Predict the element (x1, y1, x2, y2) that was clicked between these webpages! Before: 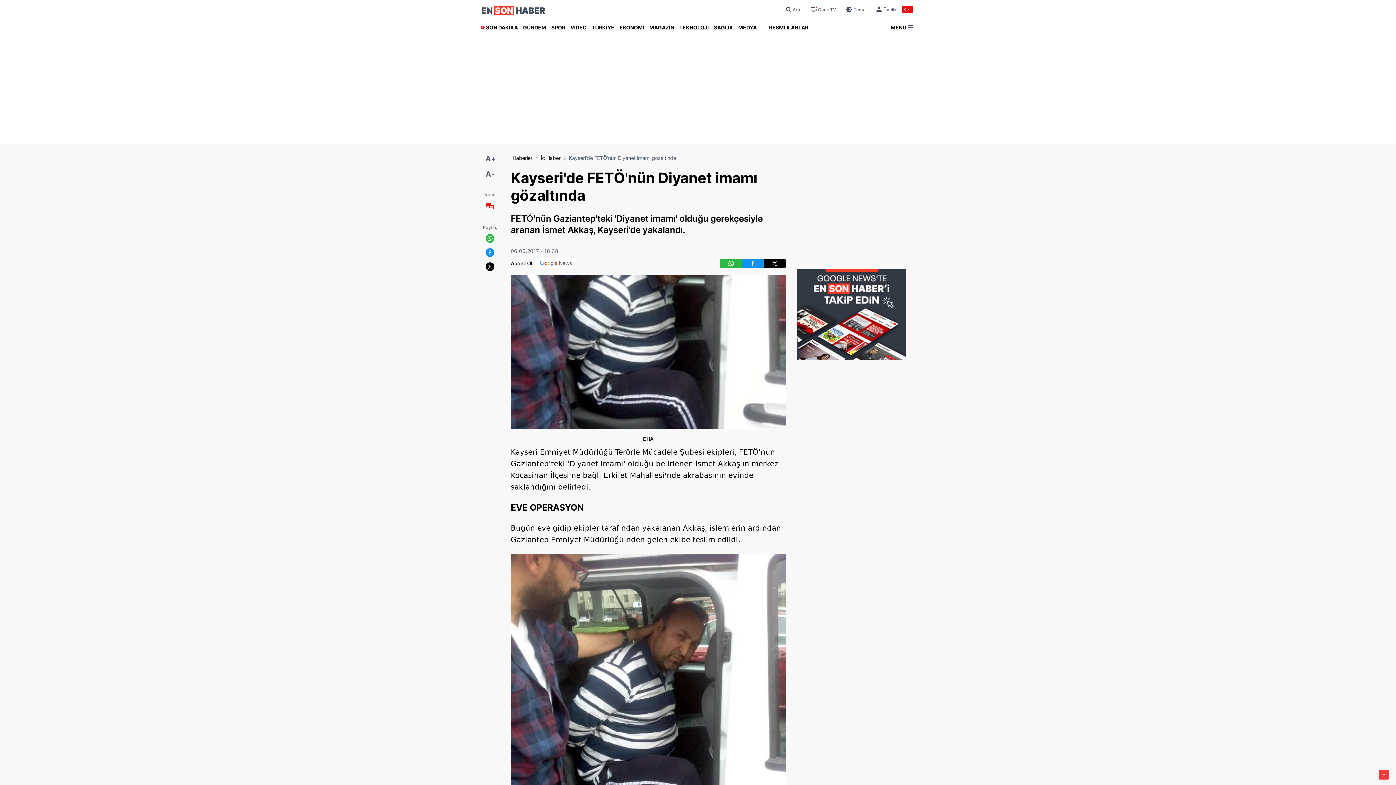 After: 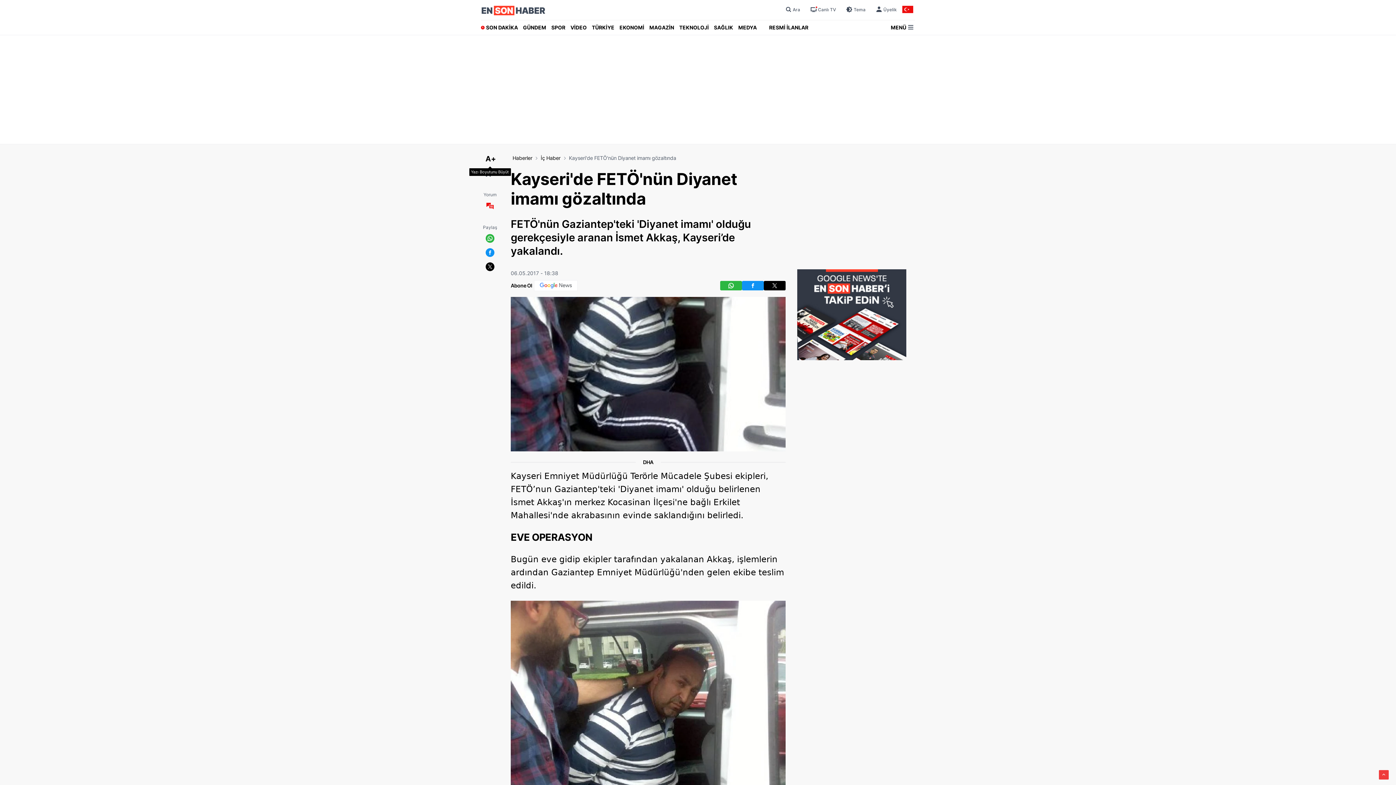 Action: bbox: (485, 153, 494, 164) label: A+